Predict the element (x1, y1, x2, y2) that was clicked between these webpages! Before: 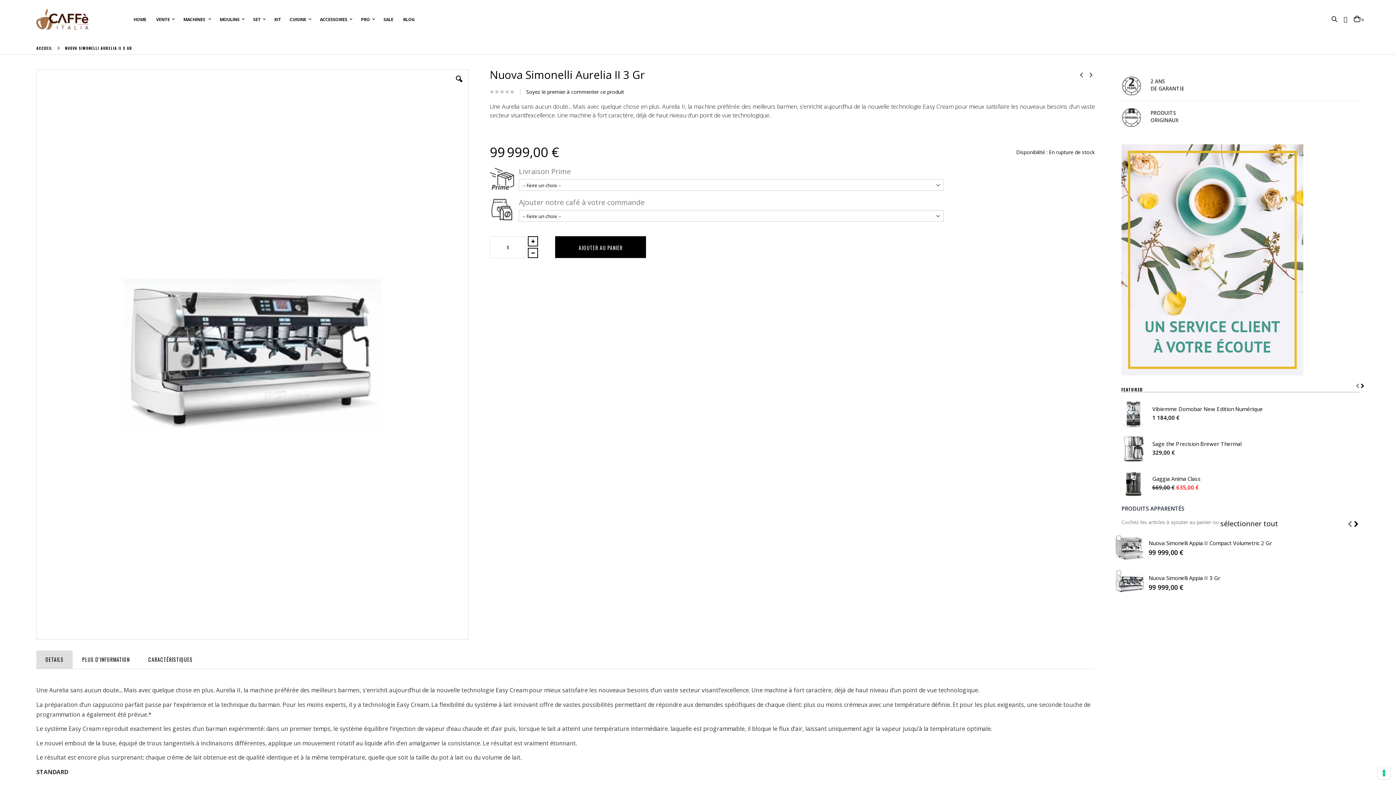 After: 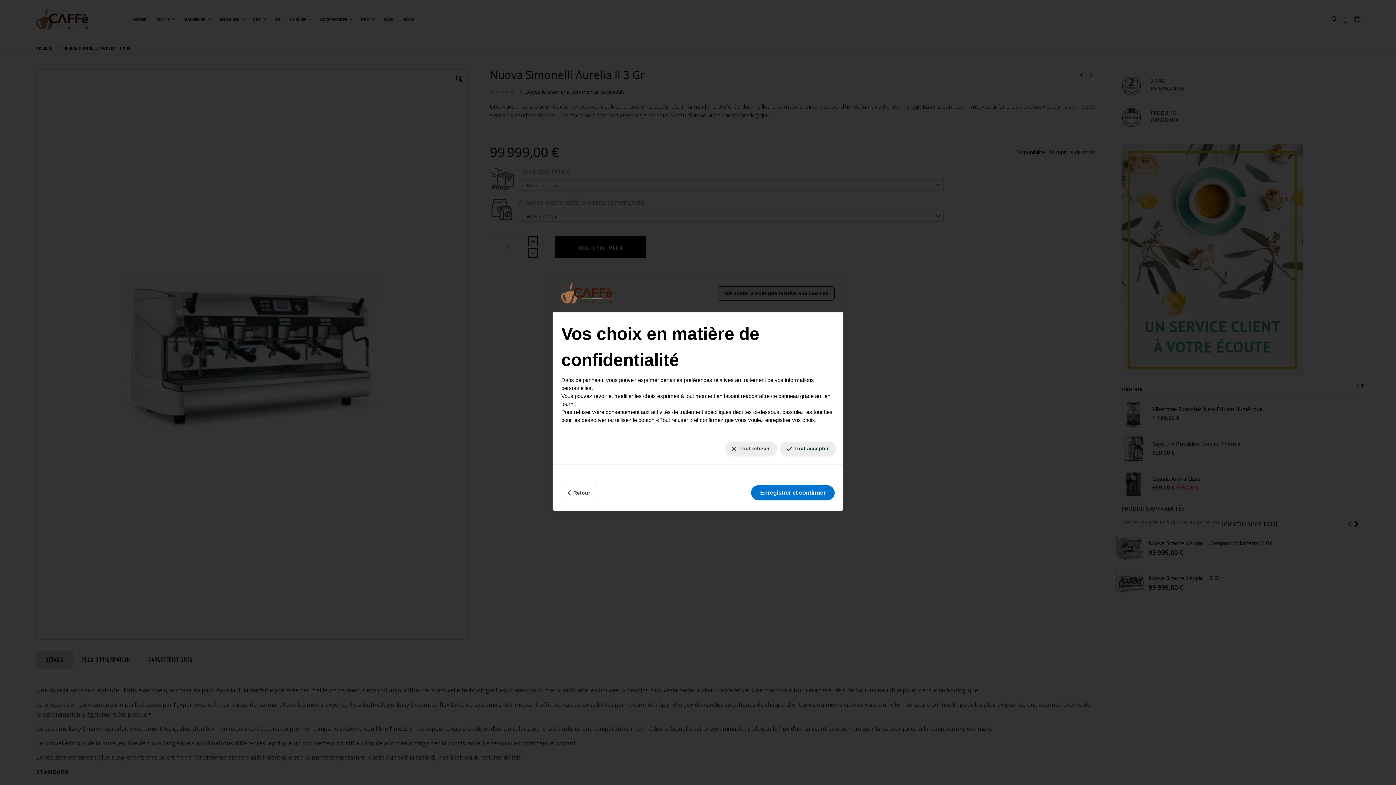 Action: bbox: (1378, 767, 1390, 779) label: Vos préférences en matière de consentement pour les technologies de suivi